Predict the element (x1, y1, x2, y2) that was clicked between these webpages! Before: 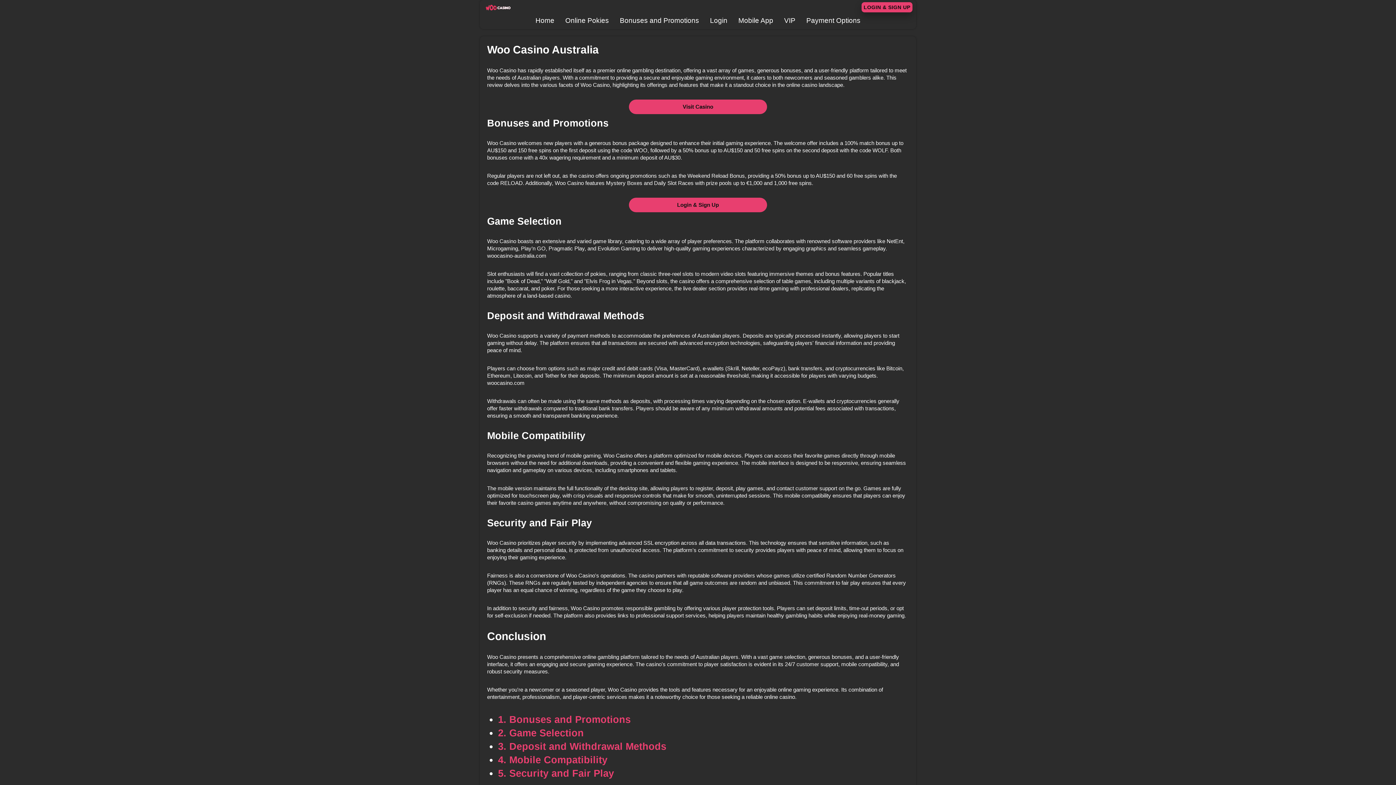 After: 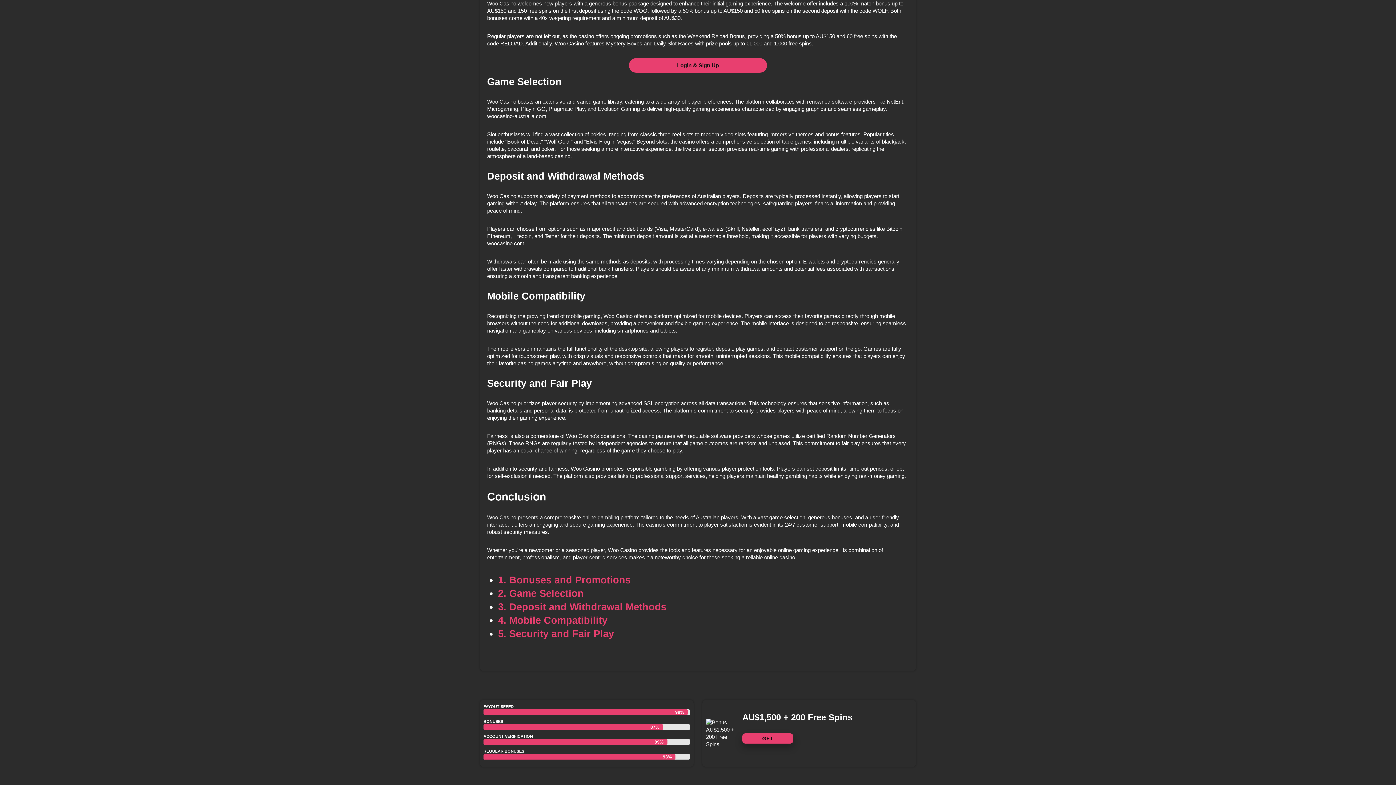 Action: label: 5. Security and Fair Play bbox: (498, 768, 614, 779)